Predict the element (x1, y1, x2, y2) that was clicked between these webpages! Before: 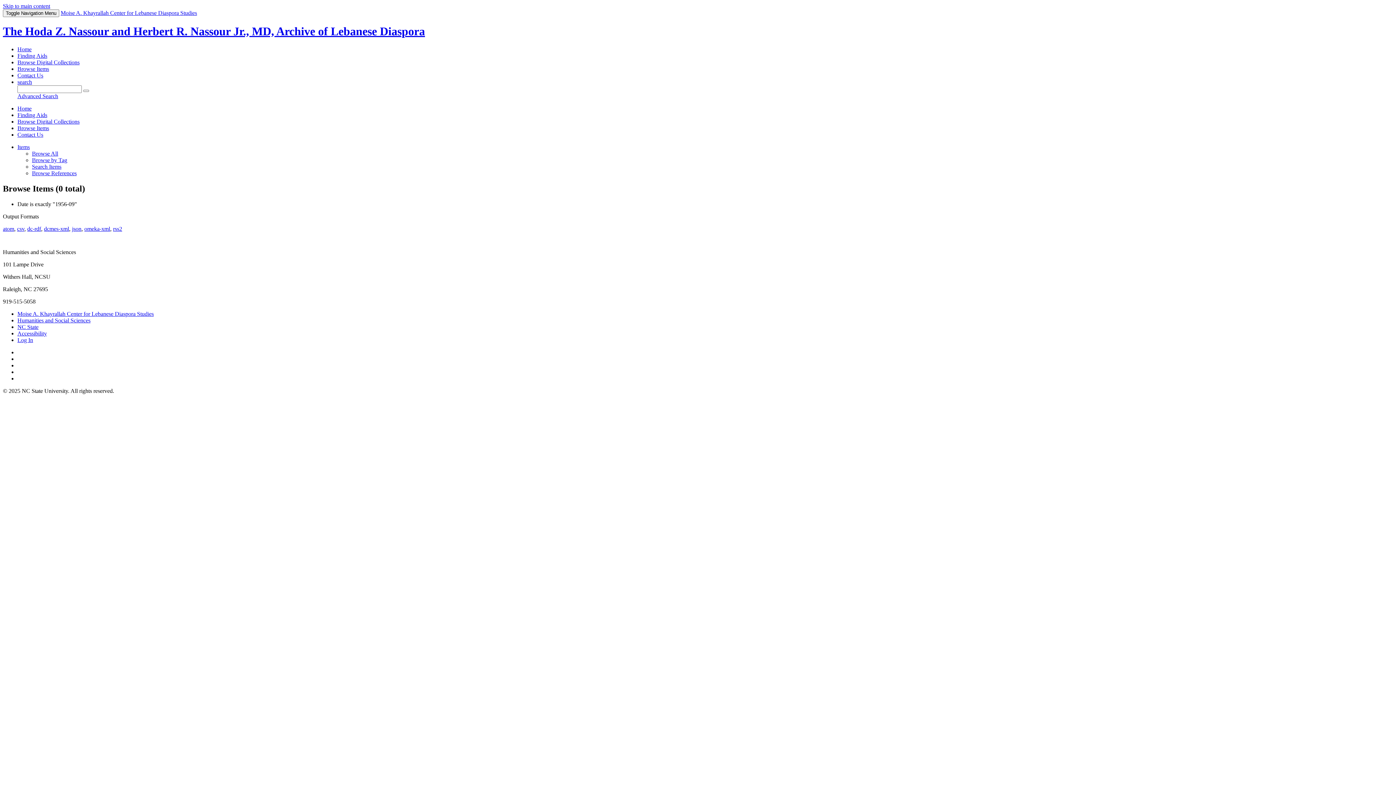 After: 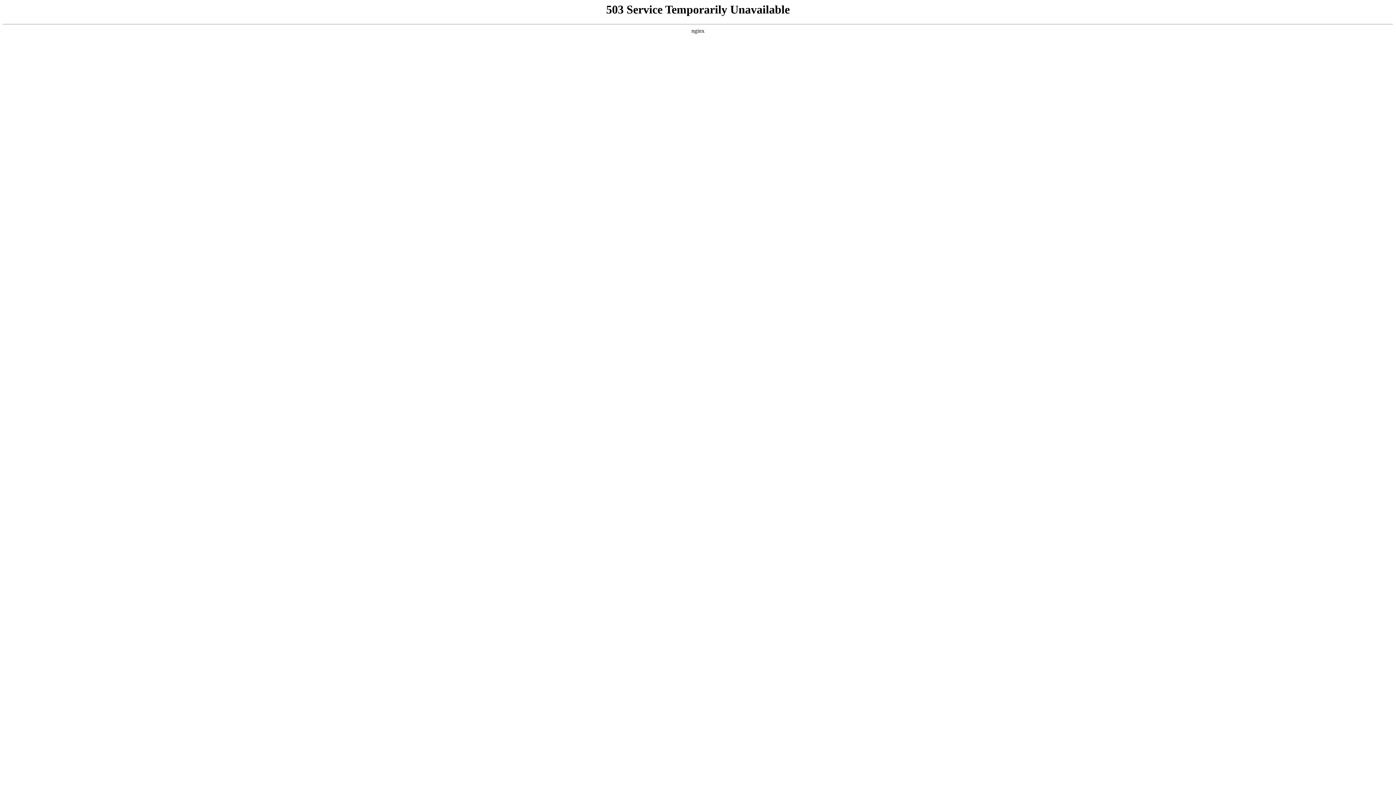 Action: label: Submit bbox: (83, 89, 89, 91)